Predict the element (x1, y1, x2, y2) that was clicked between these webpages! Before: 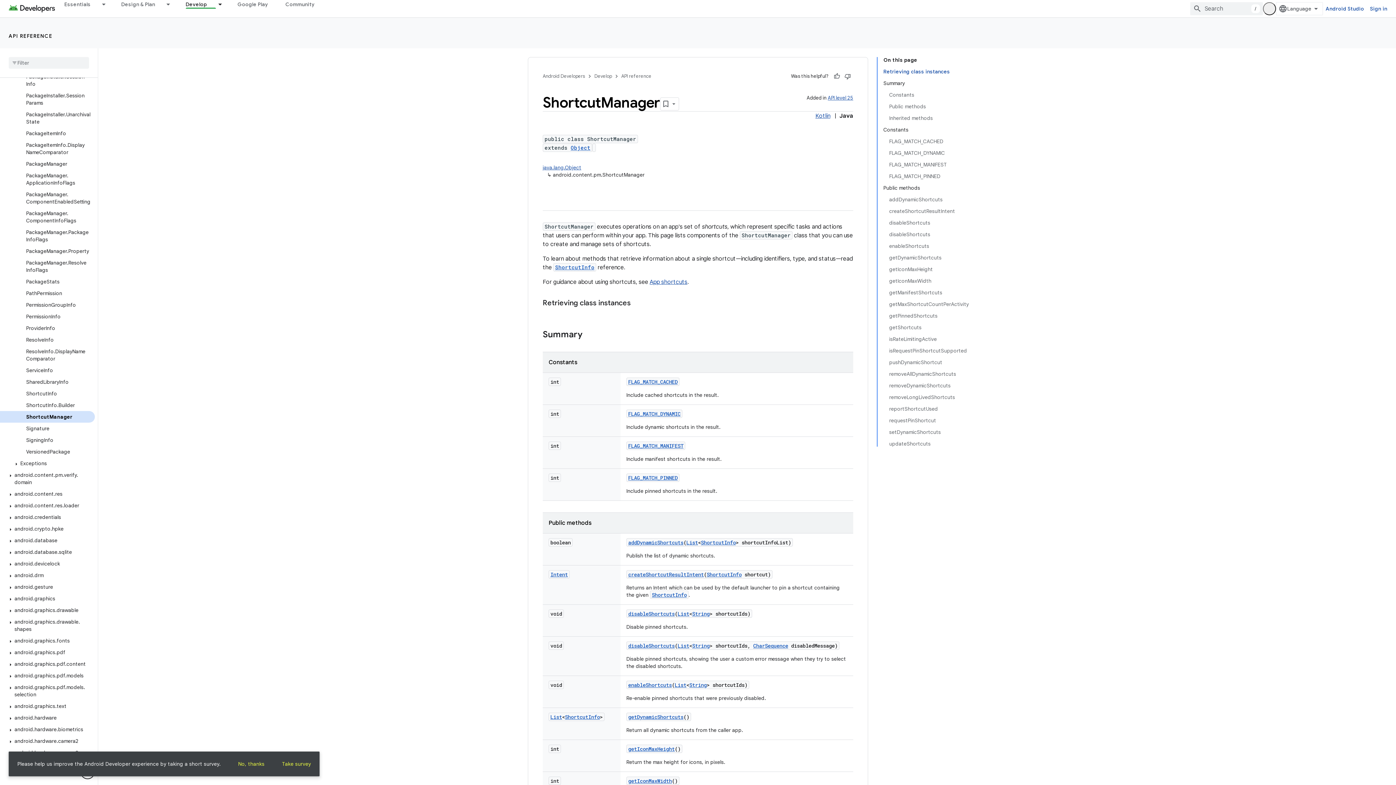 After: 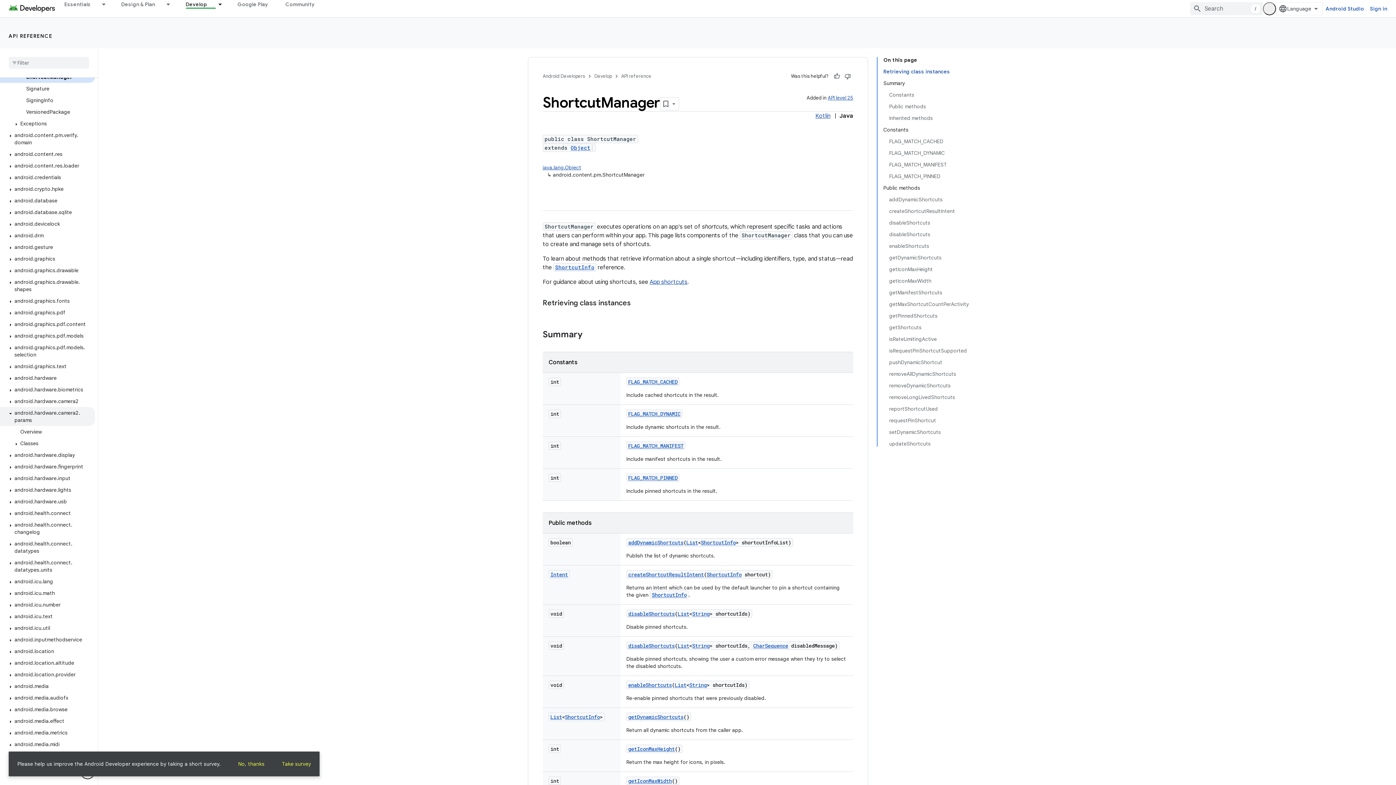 Action: bbox: (0, 725, 94, 737) label: android.hardware.camera2.params